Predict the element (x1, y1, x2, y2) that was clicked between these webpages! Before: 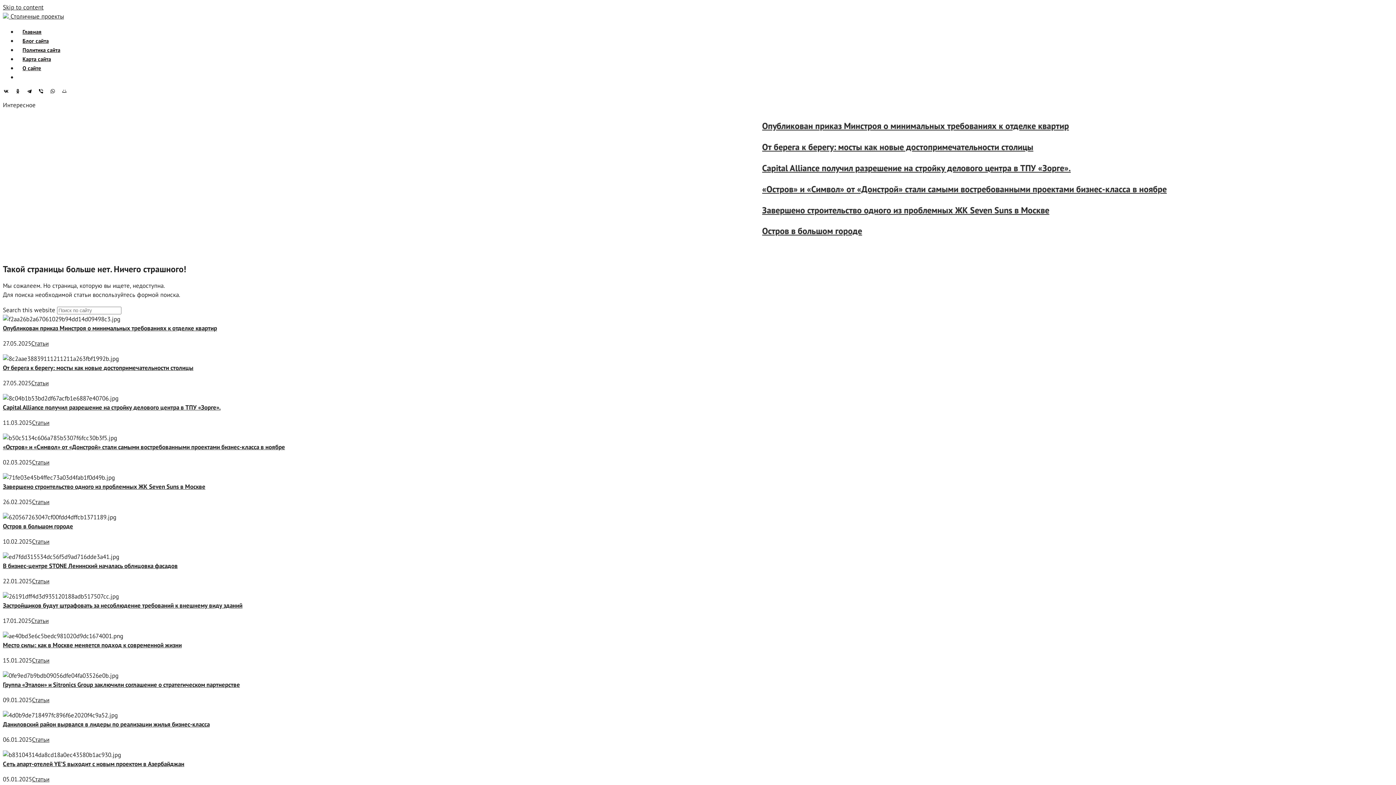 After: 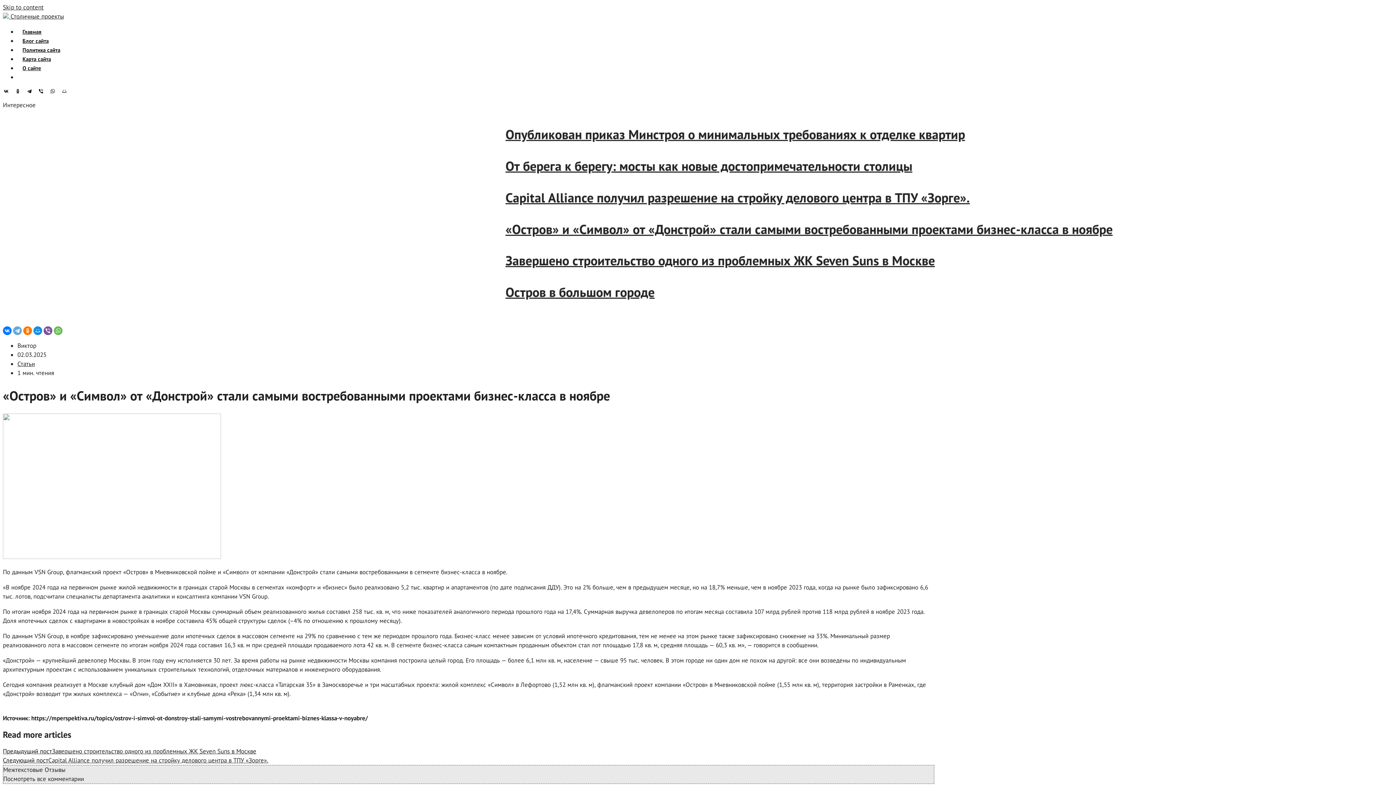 Action: label: «Остров» и «Символ» от «Донстрой» стали самыми востребованными проектами бизнес-класса в ноябре bbox: (2, 443, 285, 451)